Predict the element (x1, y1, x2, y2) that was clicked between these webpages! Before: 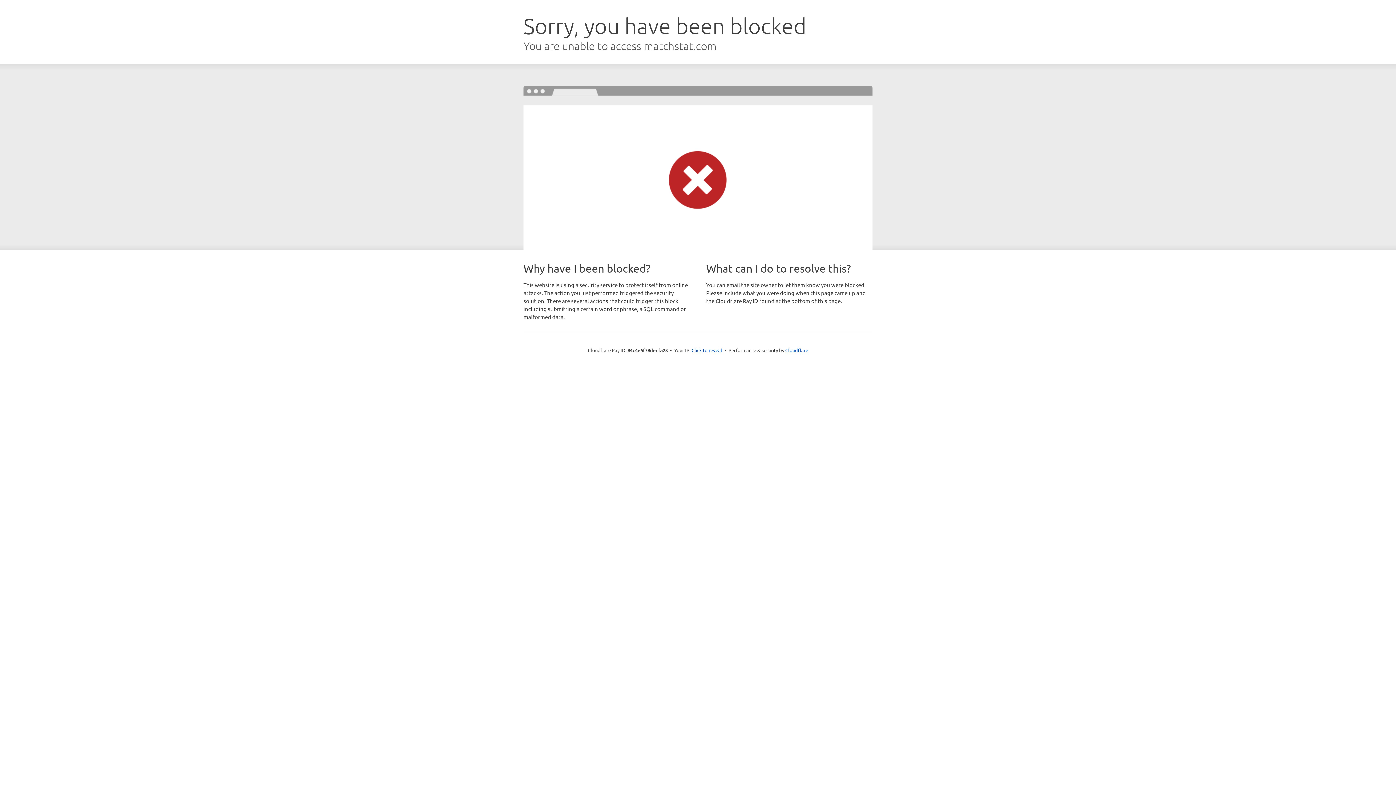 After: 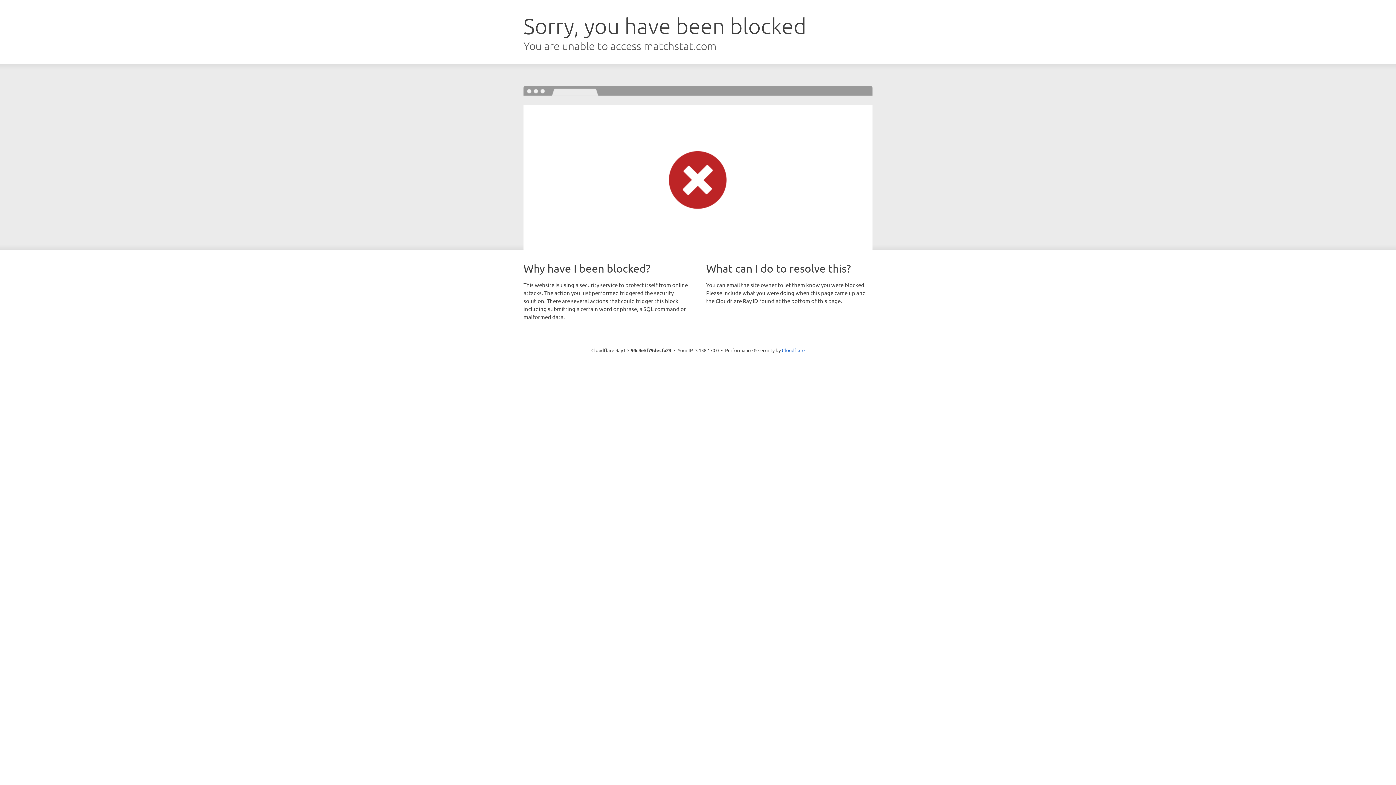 Action: bbox: (691, 346, 722, 353) label: Click to reveal